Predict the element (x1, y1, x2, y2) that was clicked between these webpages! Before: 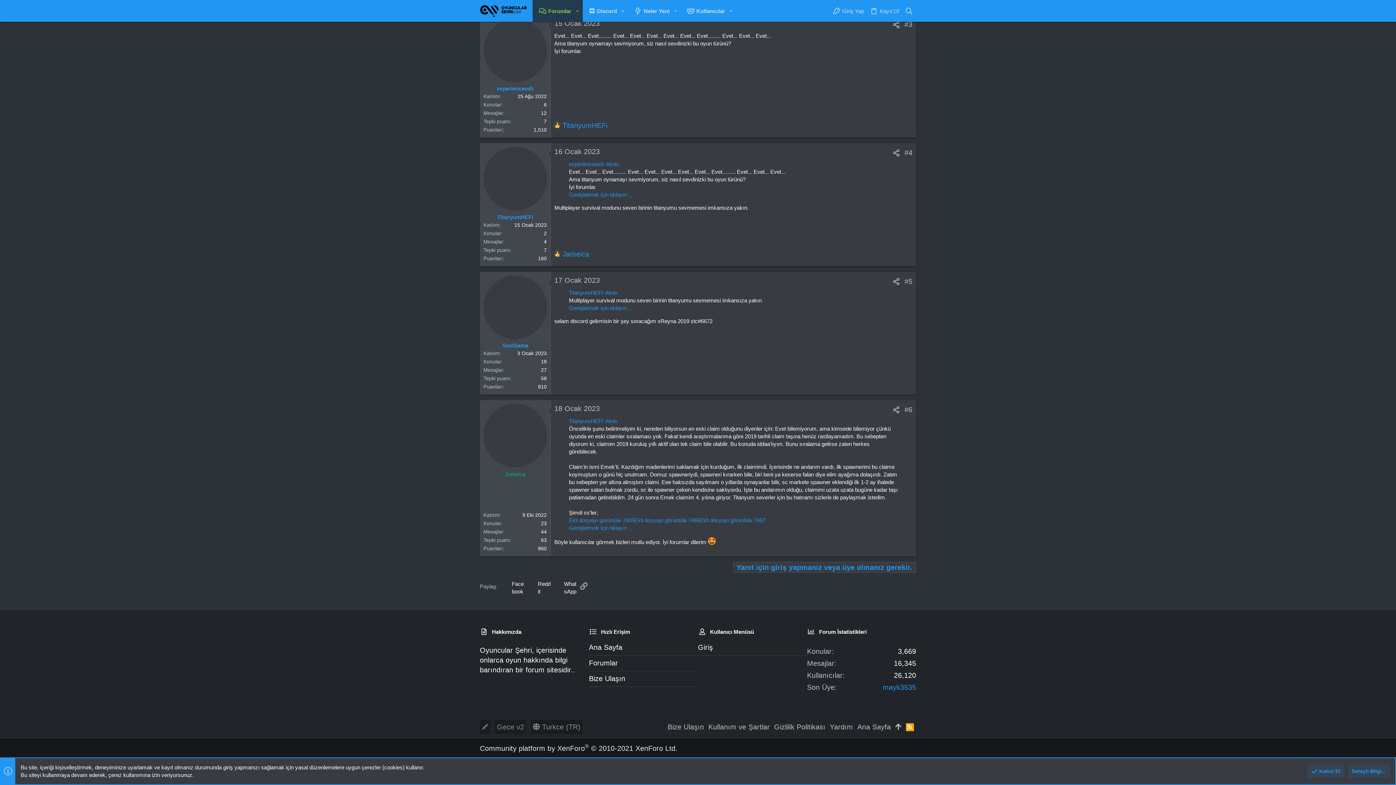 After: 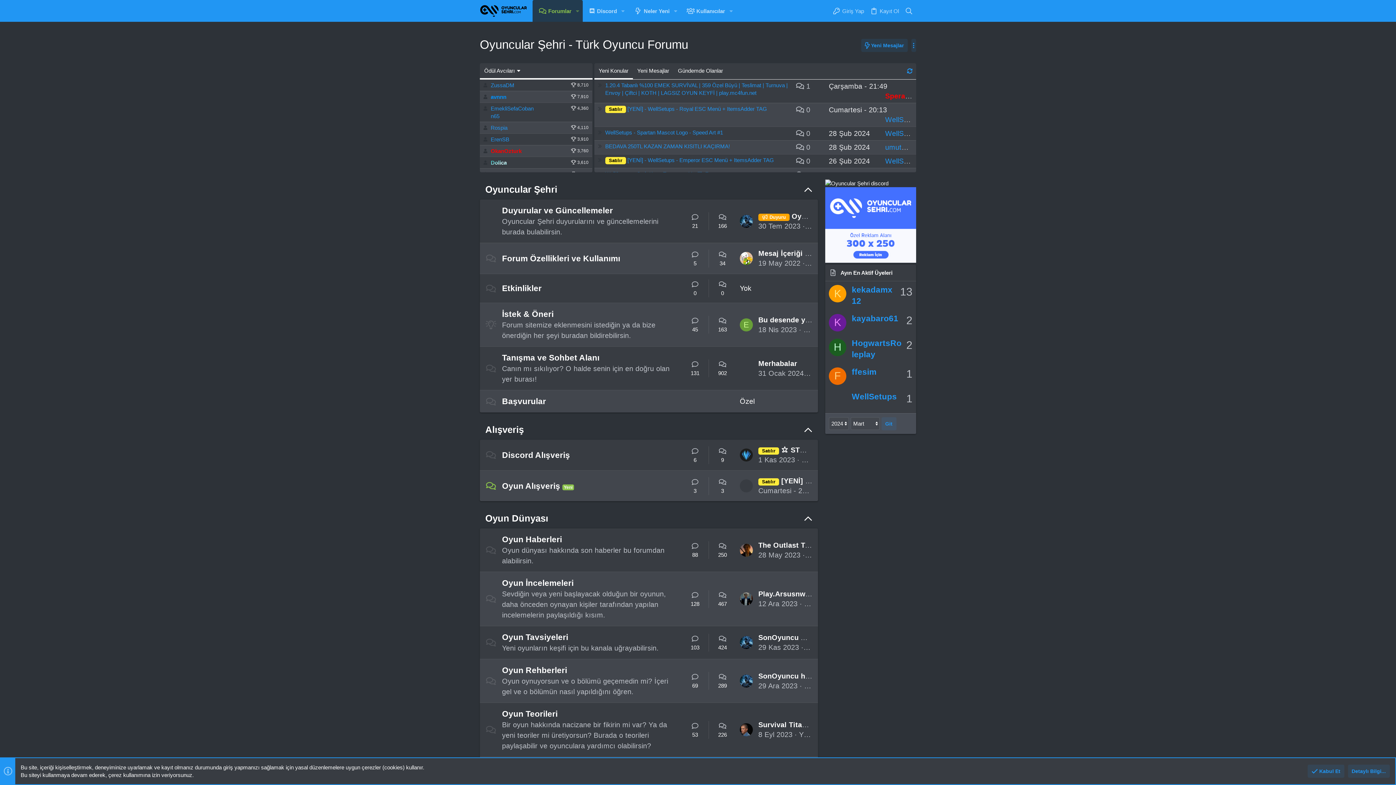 Action: label: Forumlar bbox: (532, 1, 572, 20)